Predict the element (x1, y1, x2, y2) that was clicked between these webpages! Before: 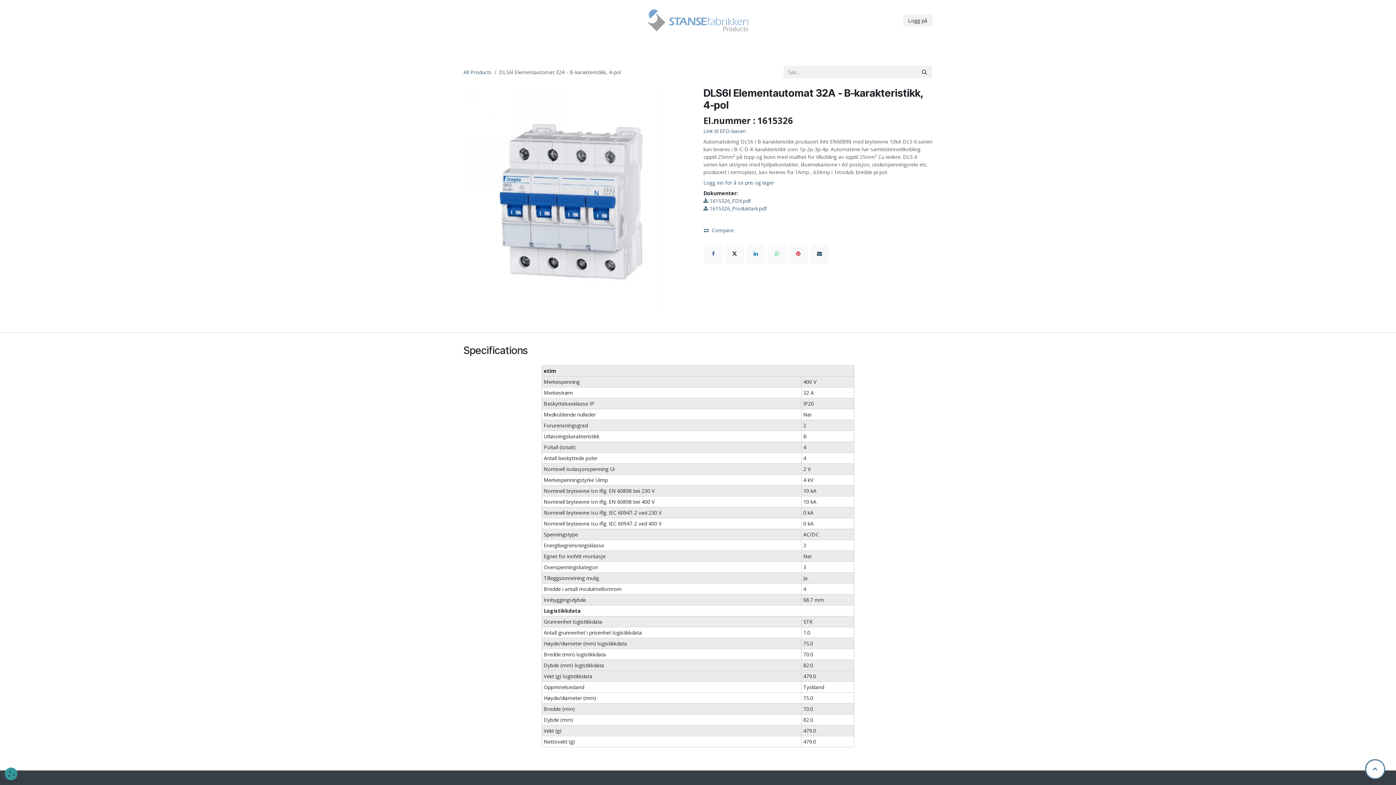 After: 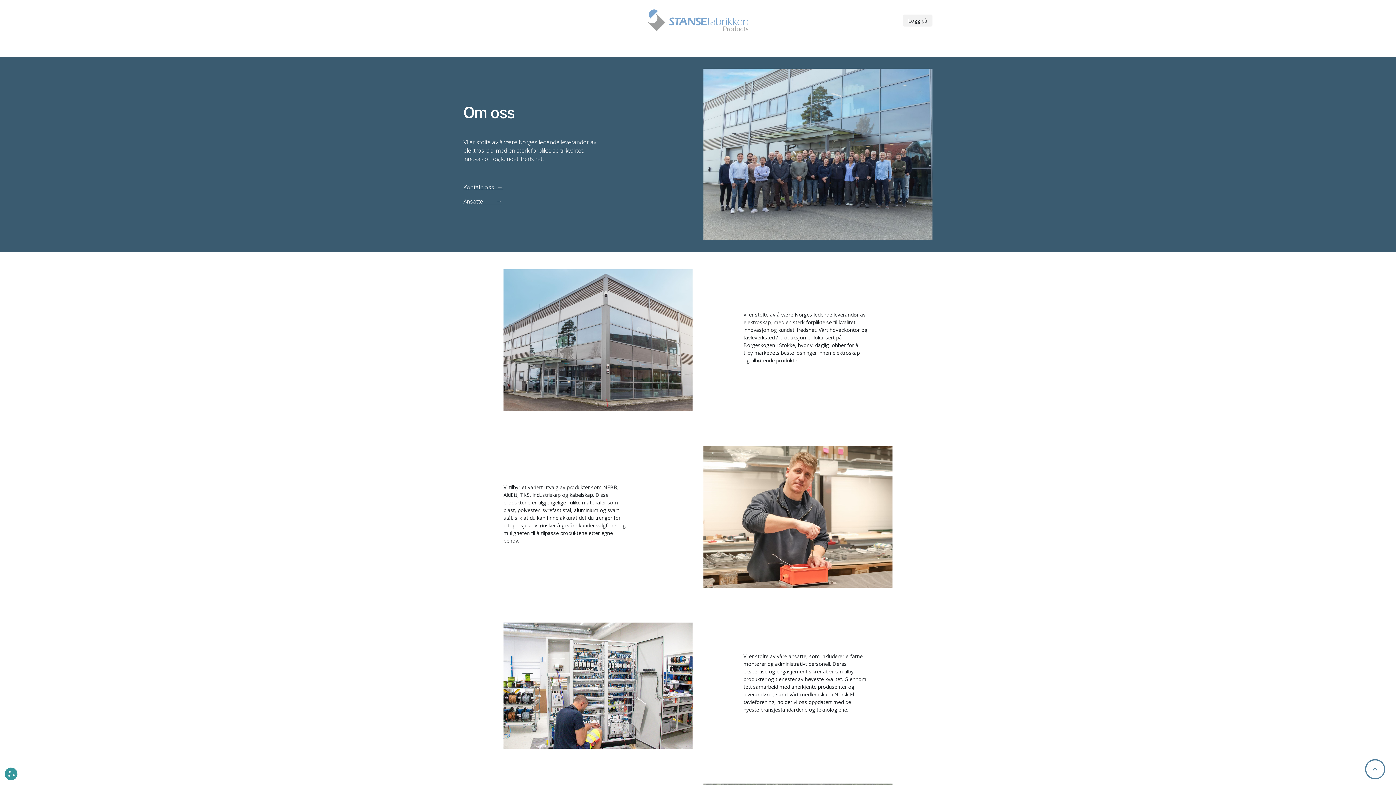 Action: bbox: (755, 40, 778, 54) label: Om oss